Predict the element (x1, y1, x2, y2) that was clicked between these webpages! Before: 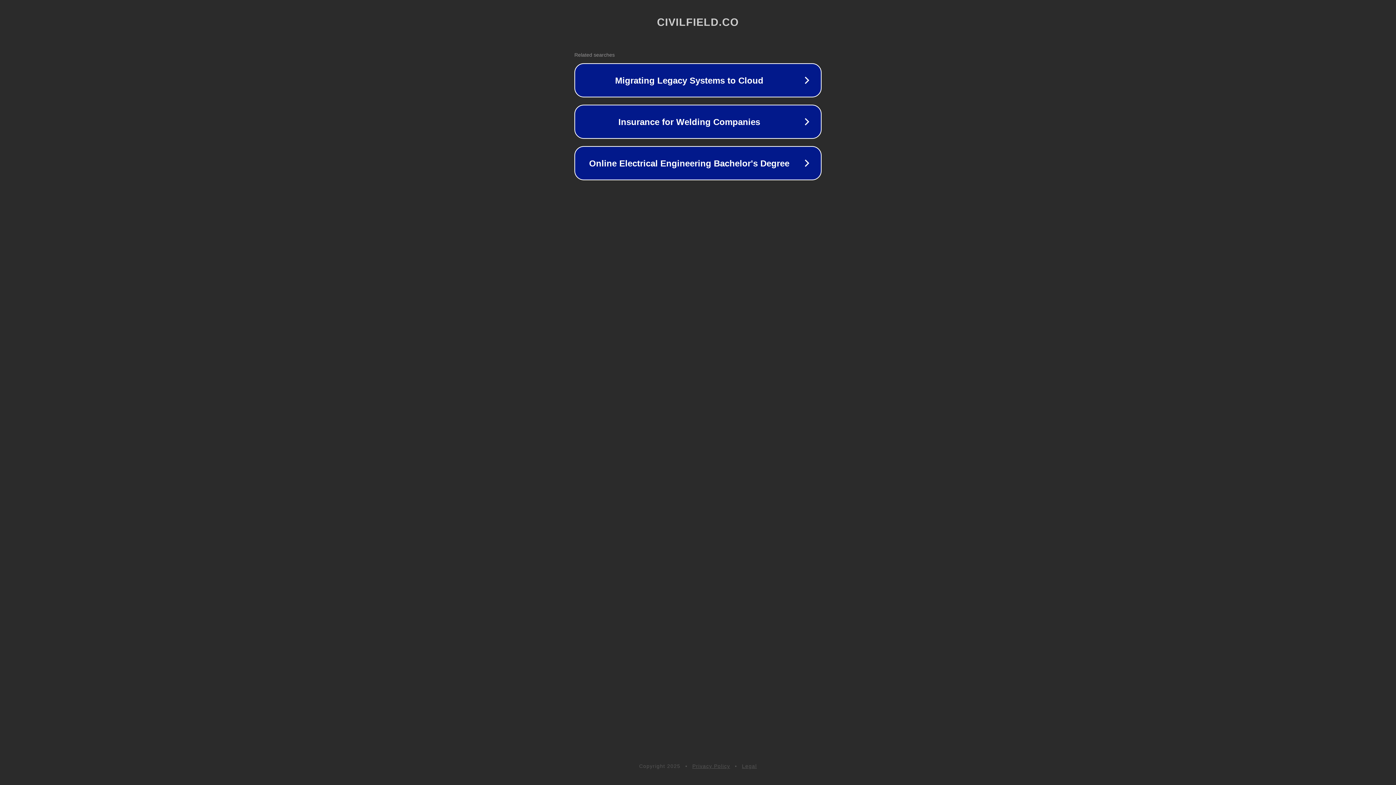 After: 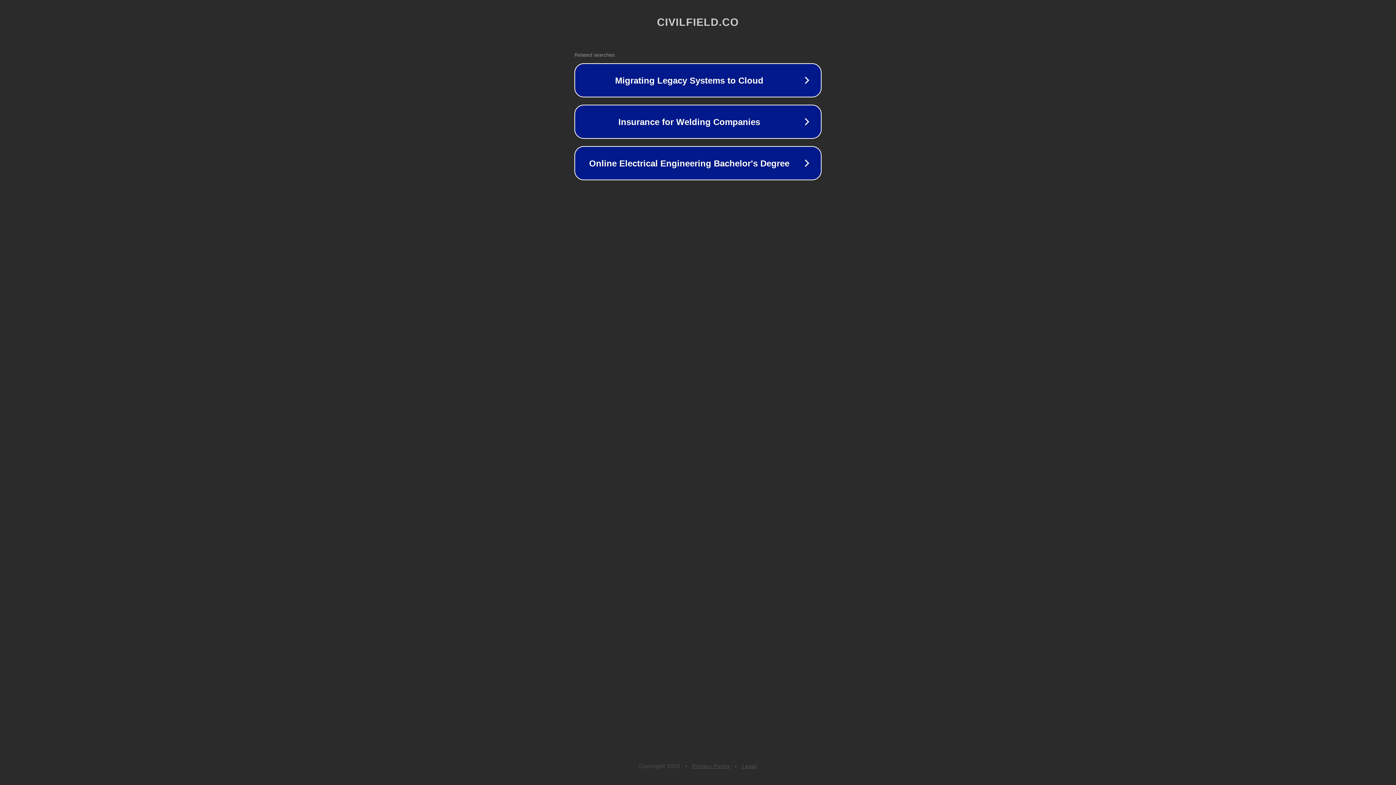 Action: label: Legal bbox: (742, 763, 757, 769)